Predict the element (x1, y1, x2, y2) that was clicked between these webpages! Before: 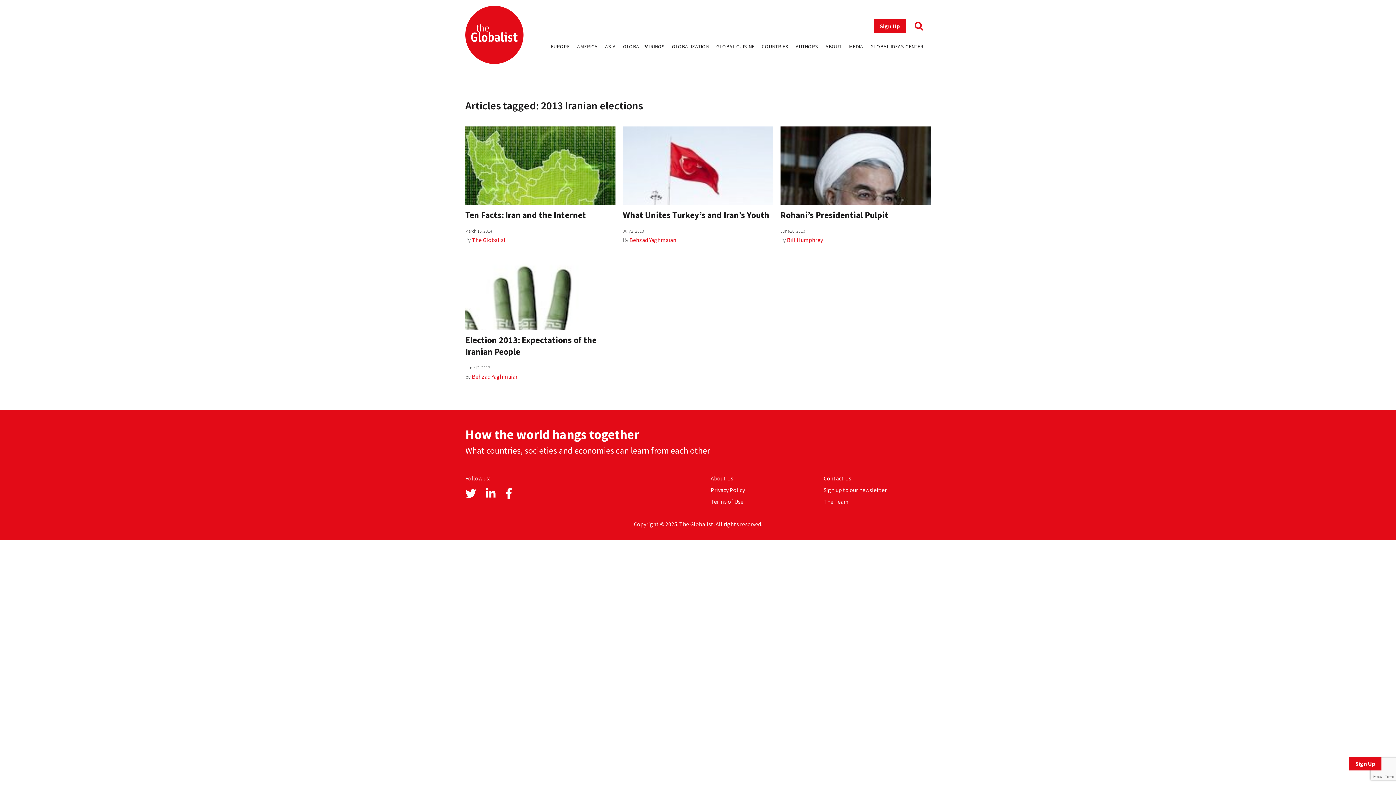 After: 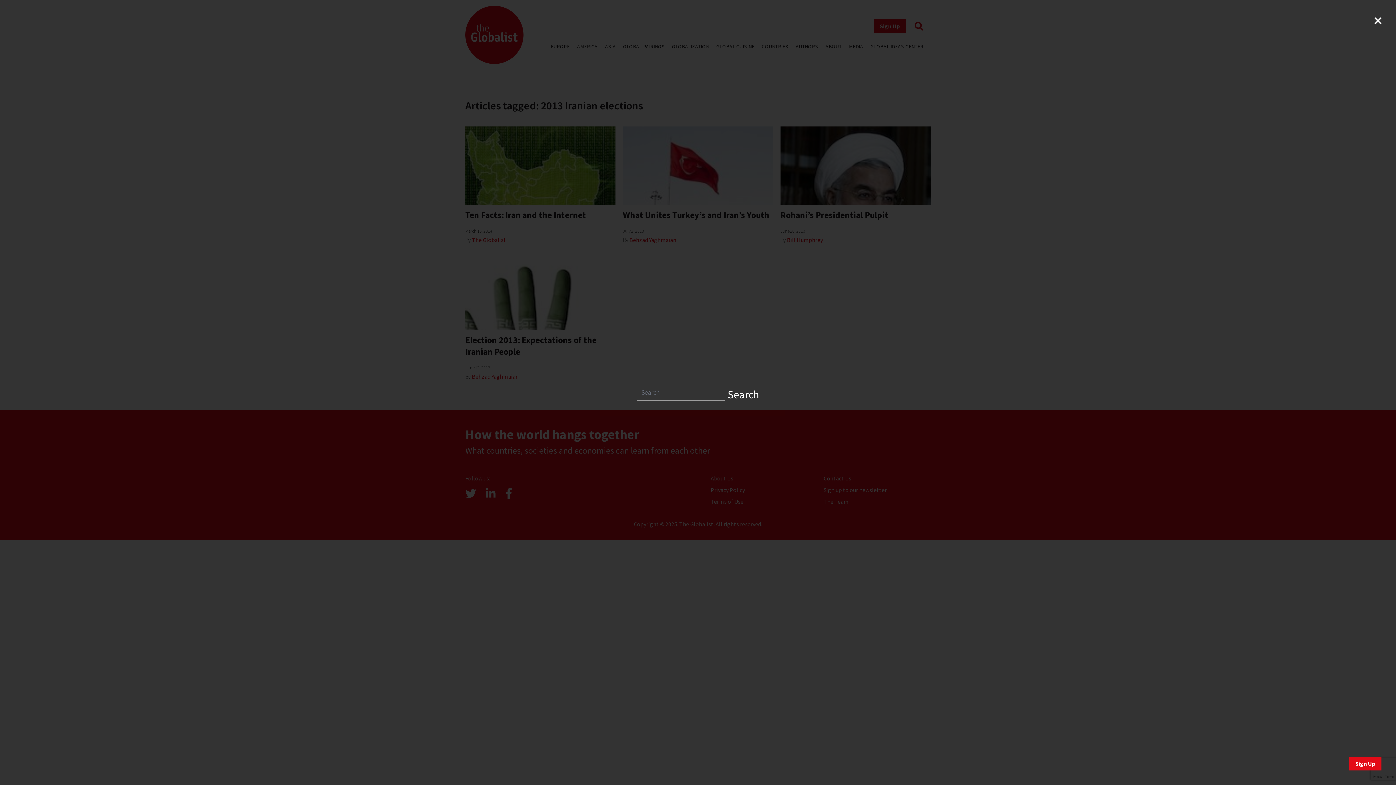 Action: bbox: (914, 20, 923, 32)